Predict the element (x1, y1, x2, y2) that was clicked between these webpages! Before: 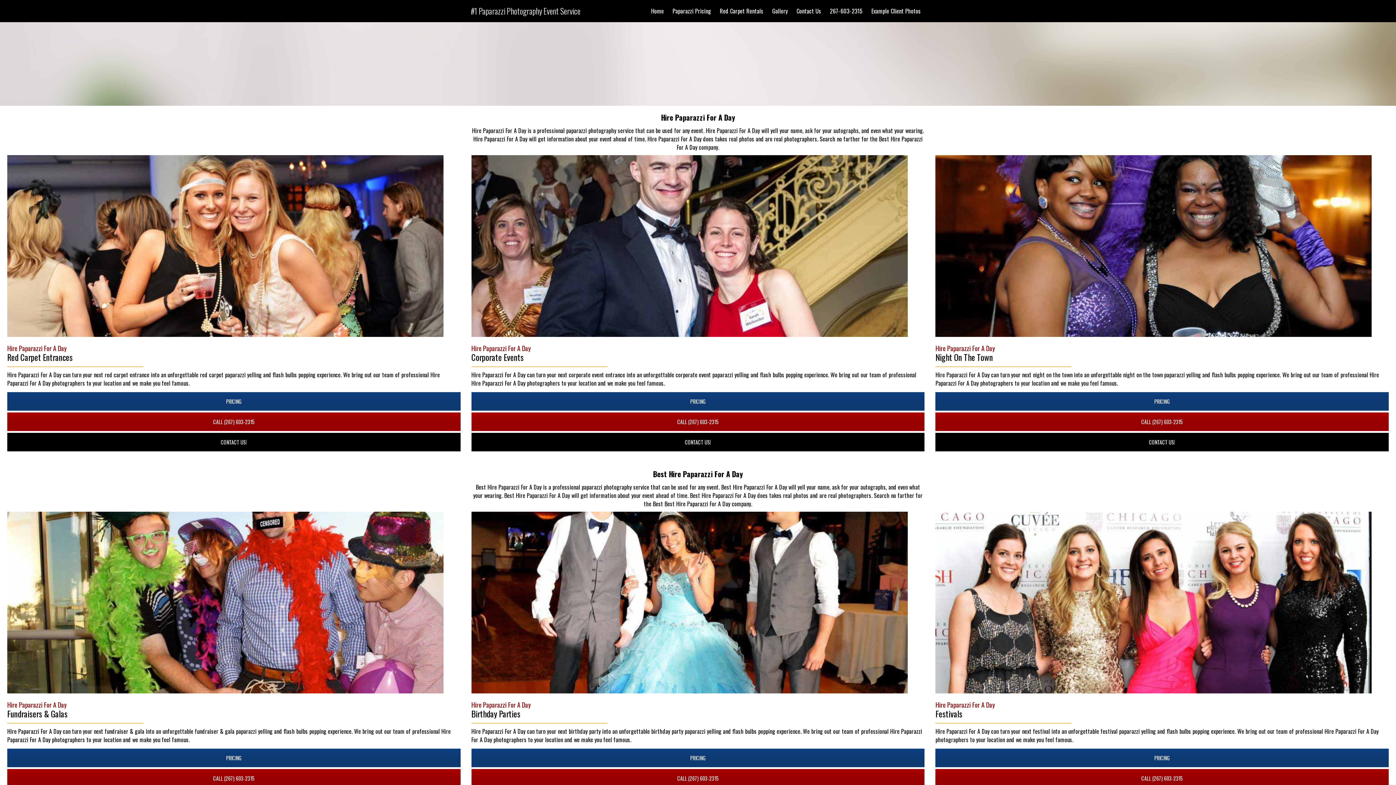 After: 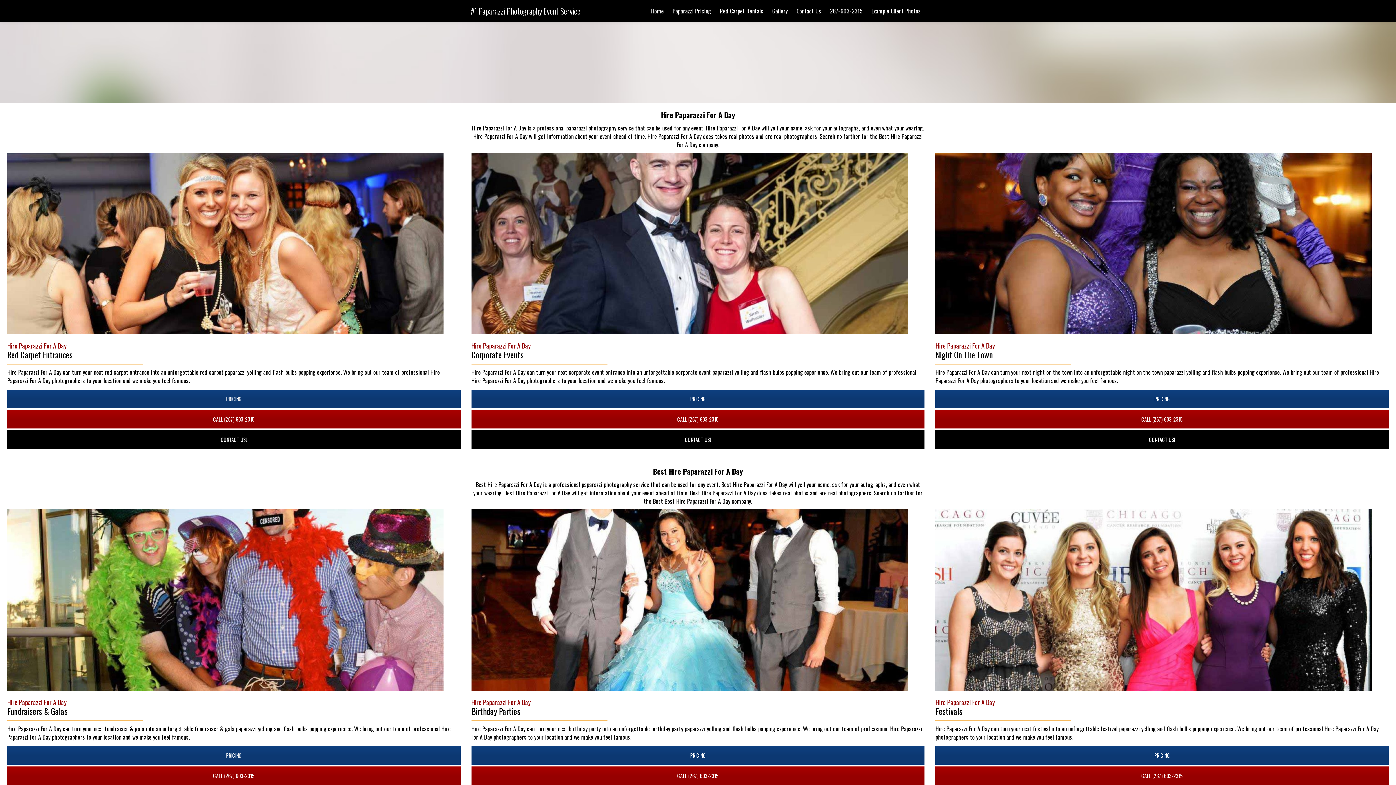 Action: label: CALL (267) 603-2315 bbox: (471, 769, 924, 787)